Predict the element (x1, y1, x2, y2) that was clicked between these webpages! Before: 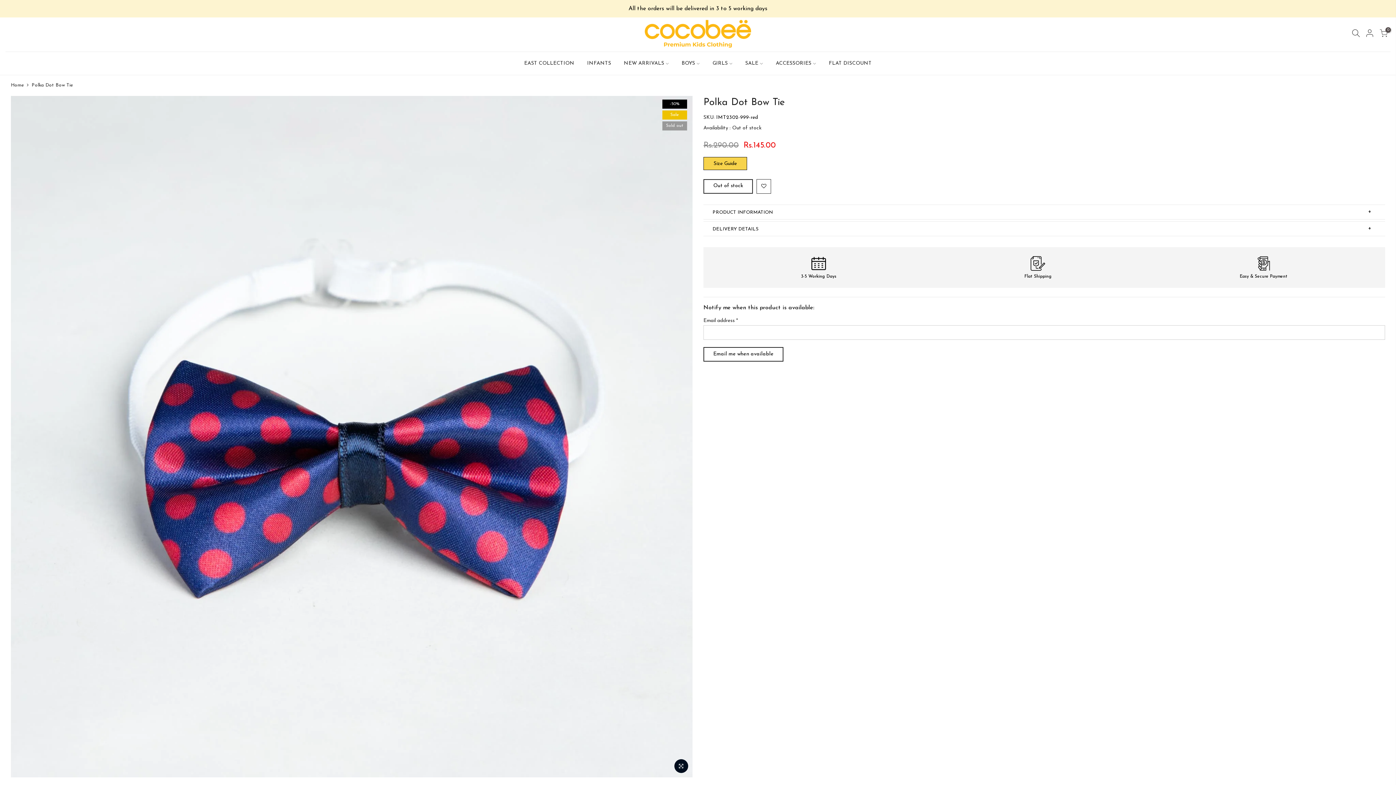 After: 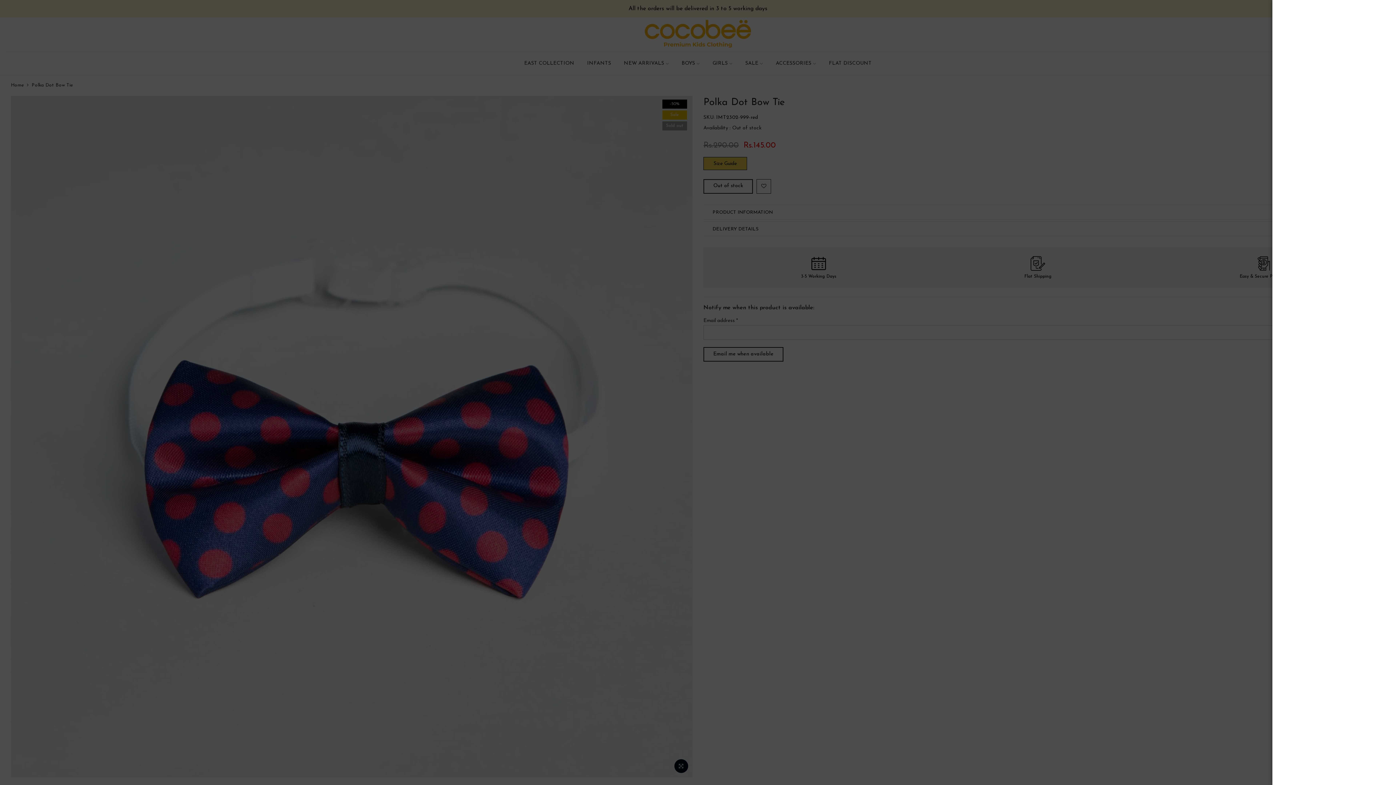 Action: bbox: (1349, 29, 1363, 40)